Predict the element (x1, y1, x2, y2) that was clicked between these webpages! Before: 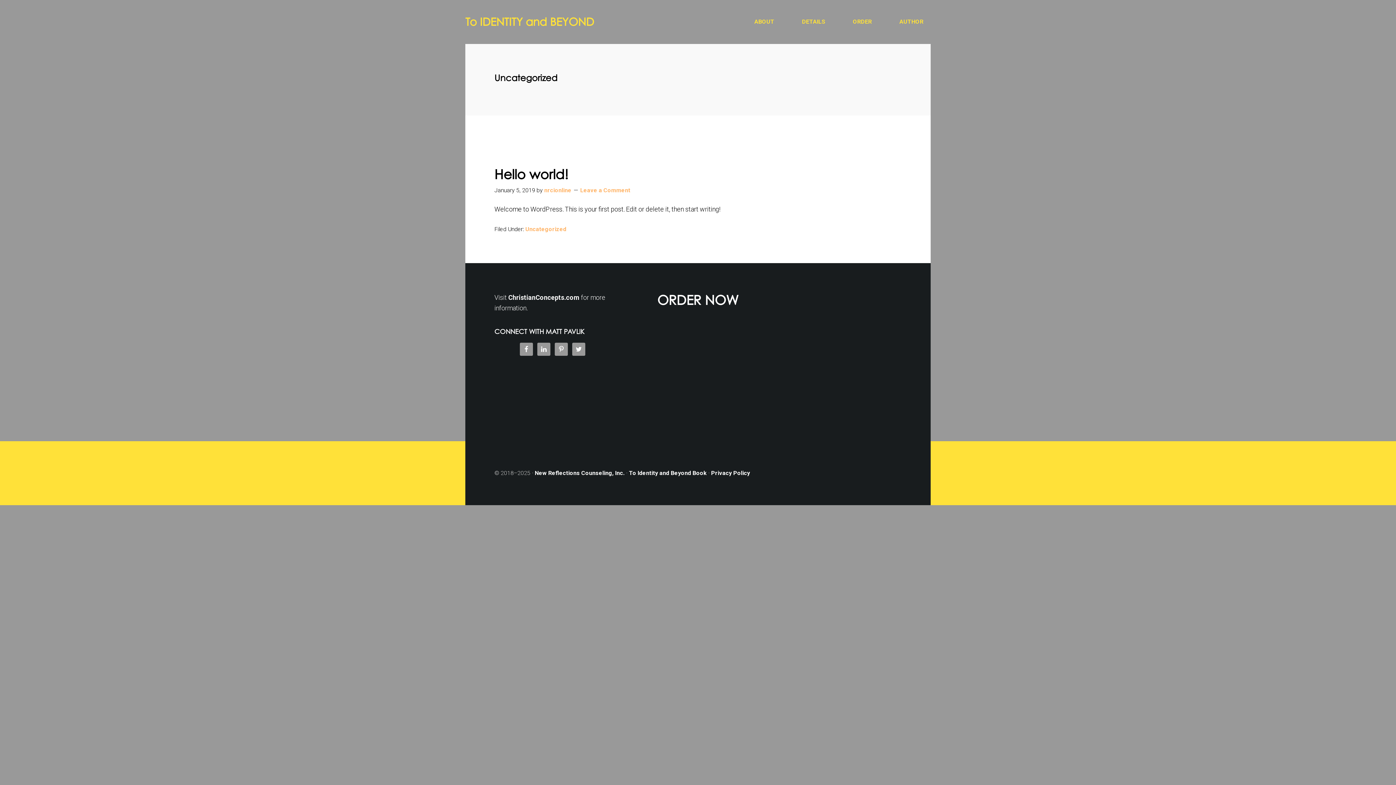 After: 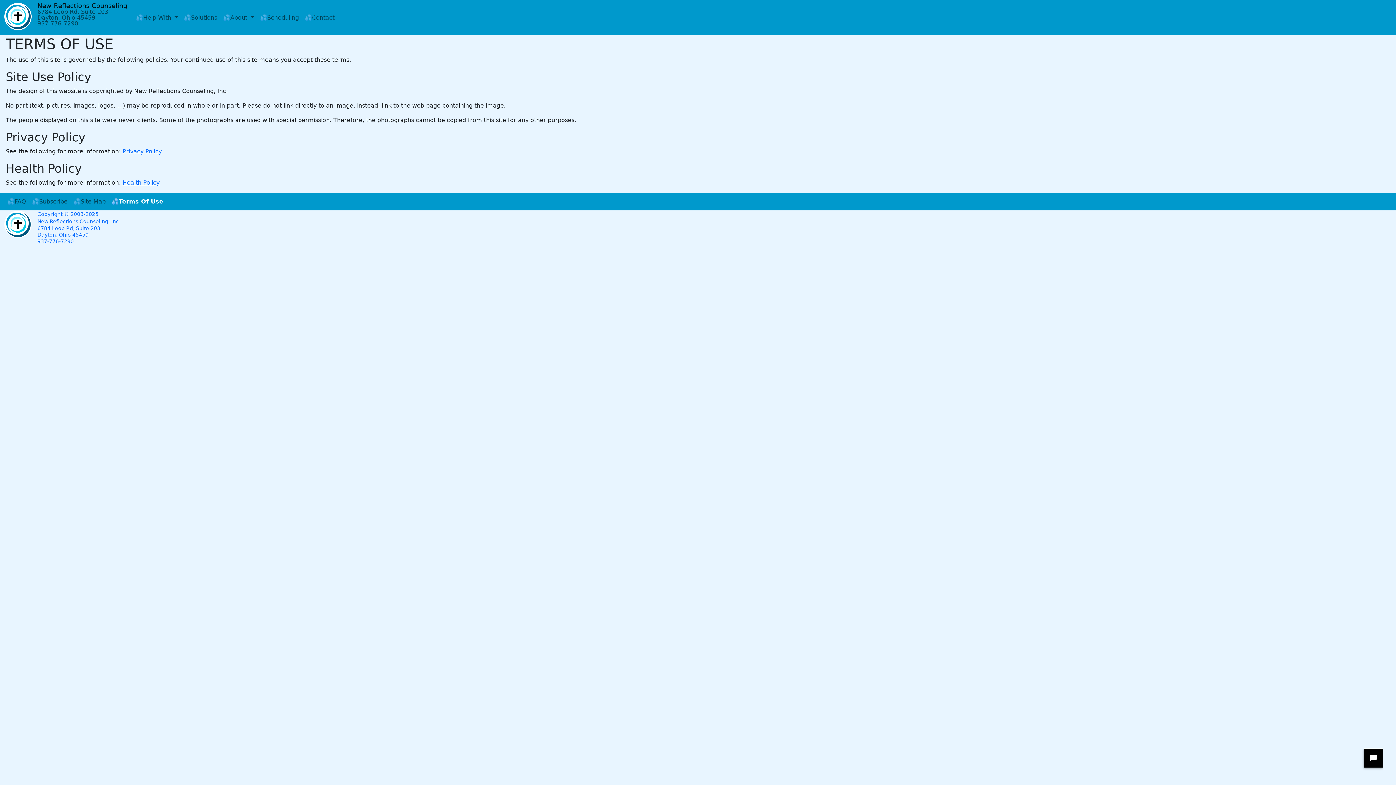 Action: label: Privacy Policy bbox: (711, 469, 750, 476)